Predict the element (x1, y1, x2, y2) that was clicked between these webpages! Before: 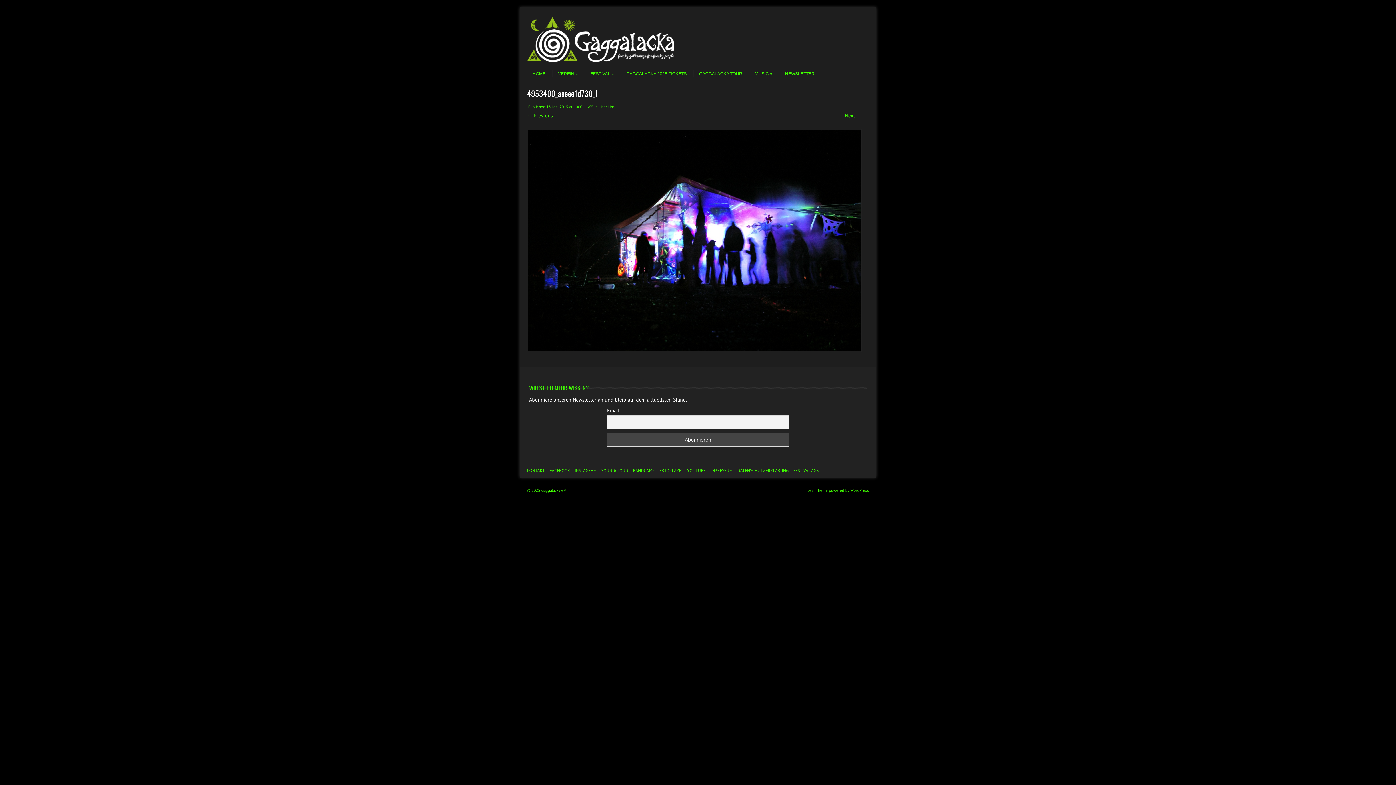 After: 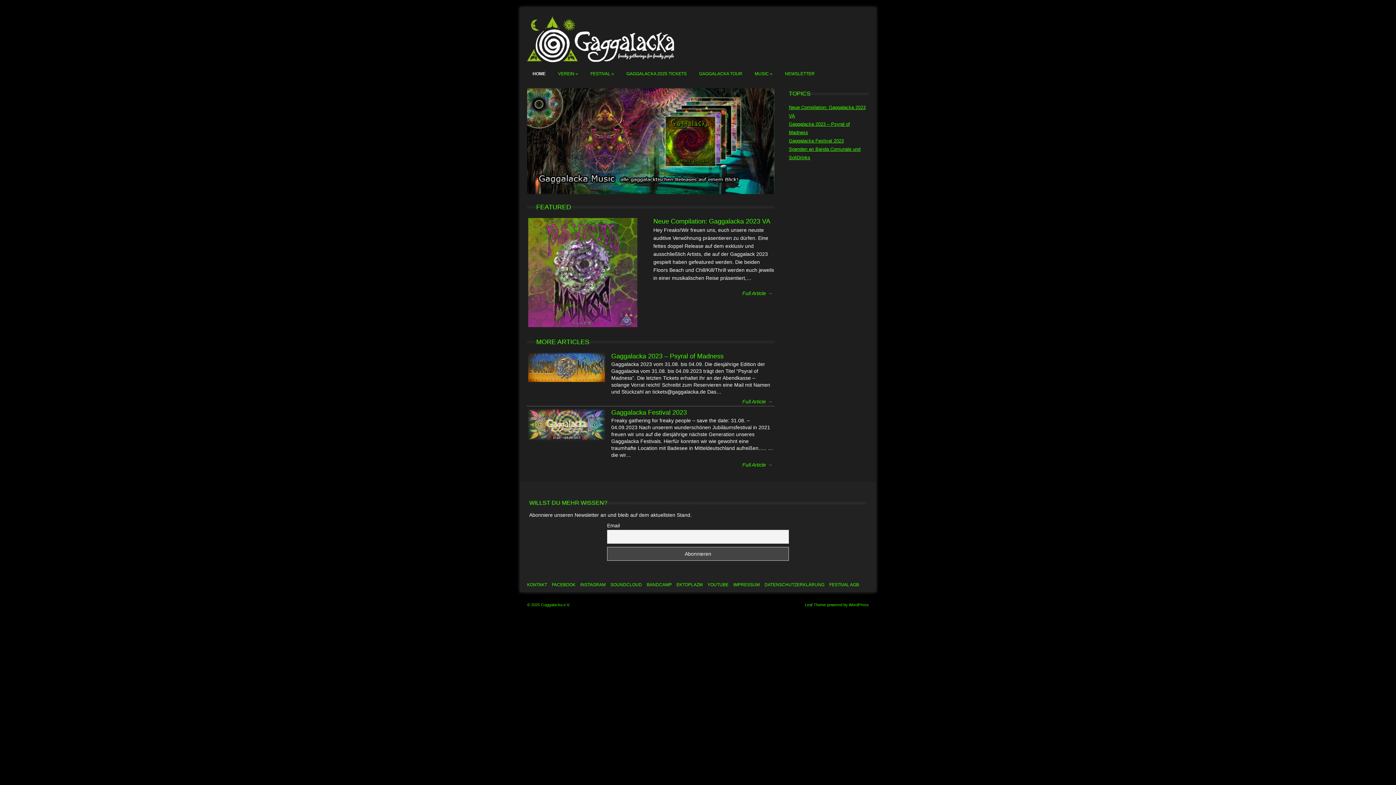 Action: bbox: (527, 70, 545, 77) label: HOME